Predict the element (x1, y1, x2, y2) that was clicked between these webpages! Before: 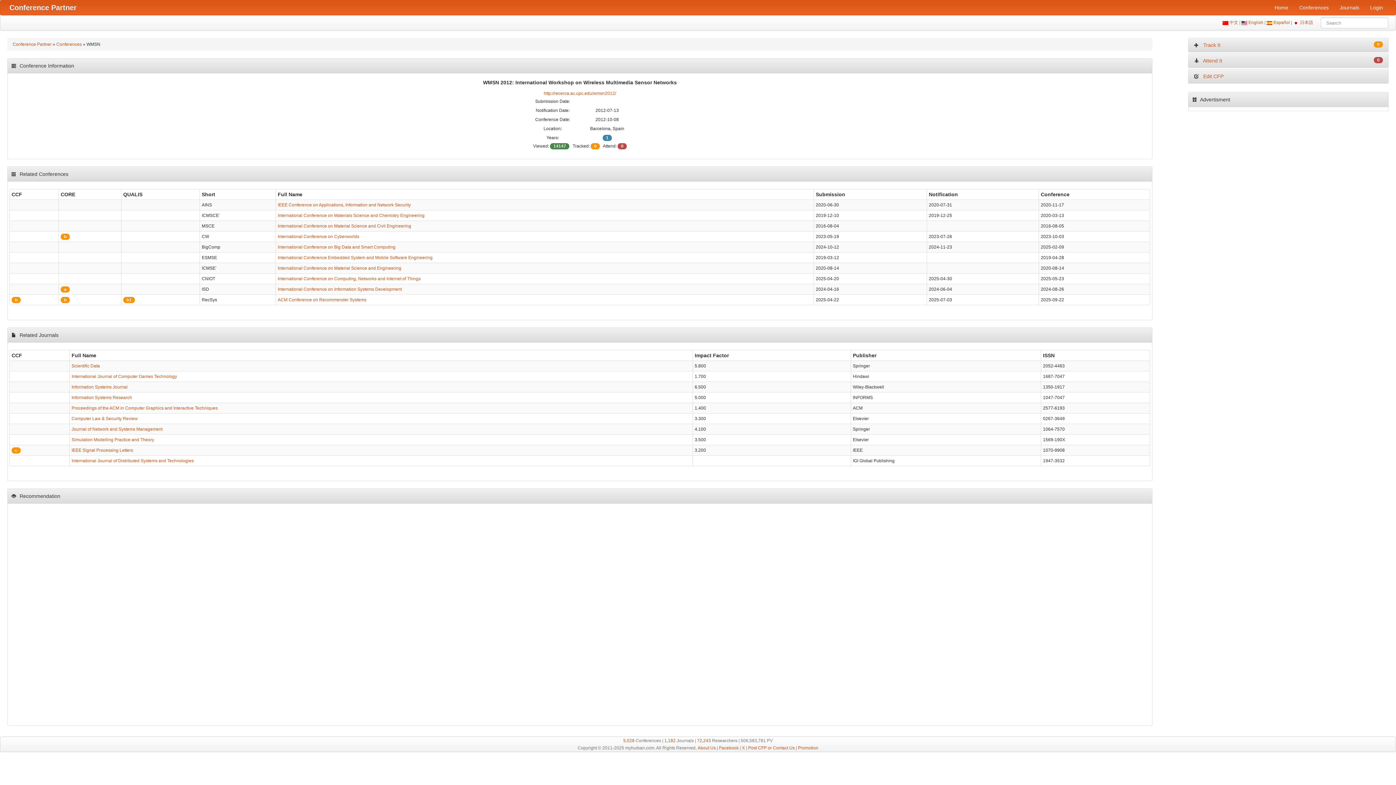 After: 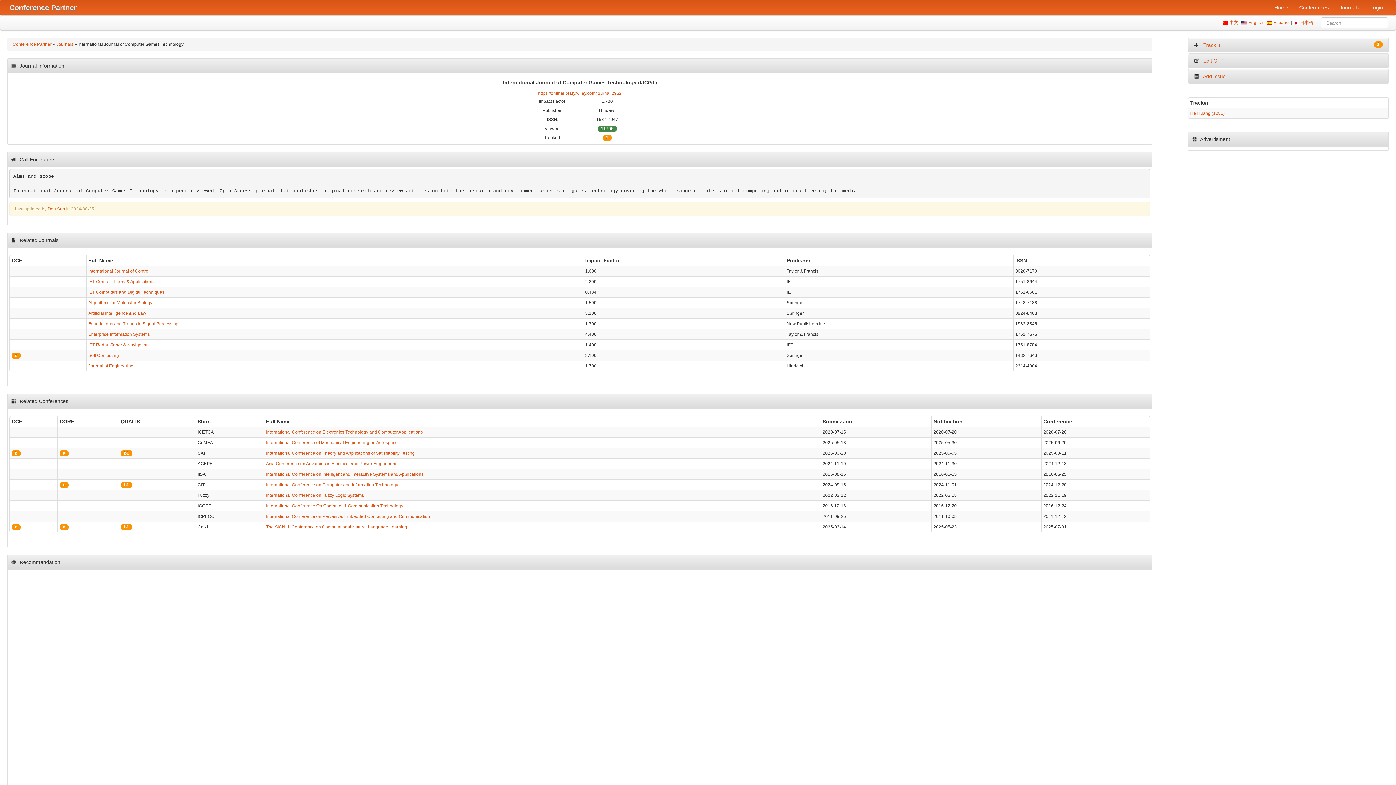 Action: label: International Journal of Computer Games Technology bbox: (71, 374, 177, 379)